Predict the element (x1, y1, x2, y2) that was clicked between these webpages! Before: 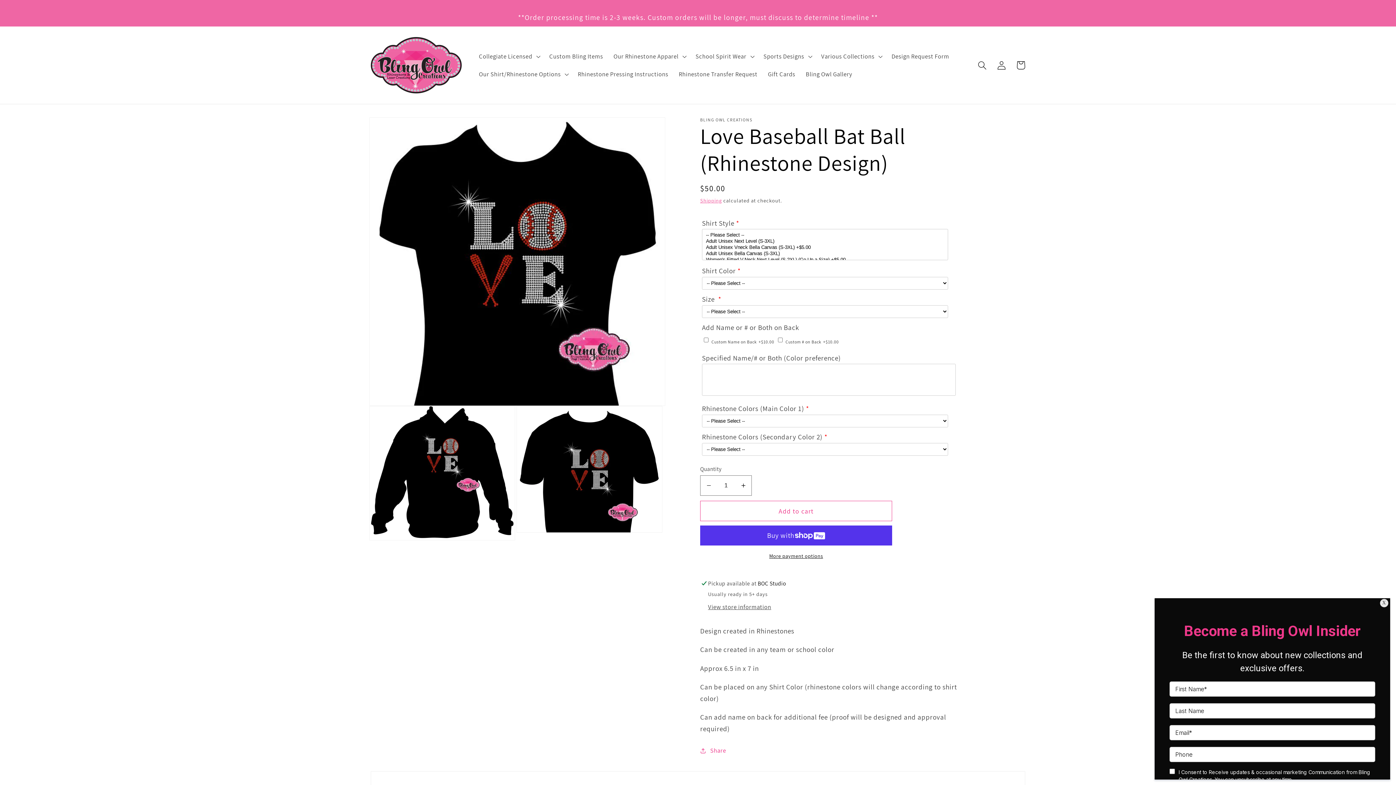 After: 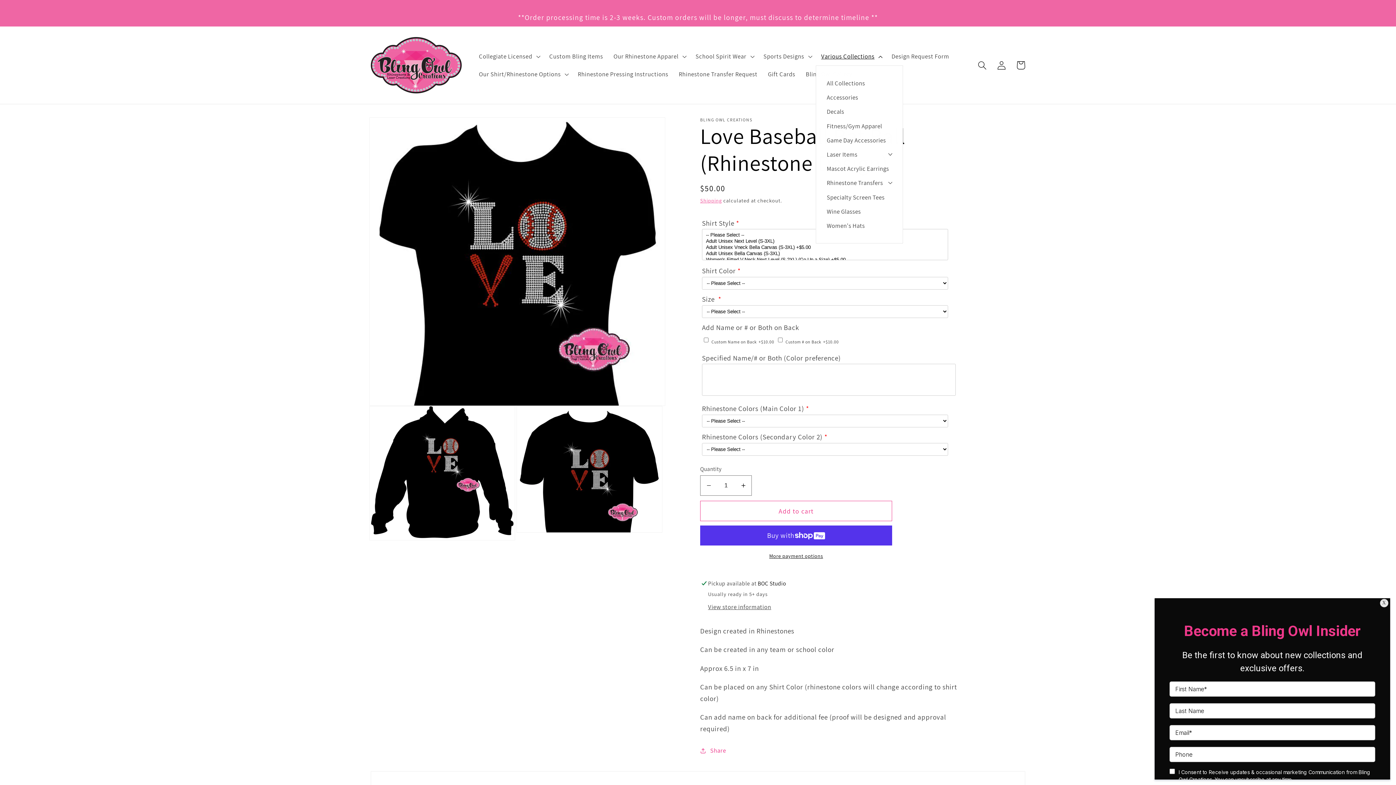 Action: label: Various Collections bbox: (816, 47, 886, 65)